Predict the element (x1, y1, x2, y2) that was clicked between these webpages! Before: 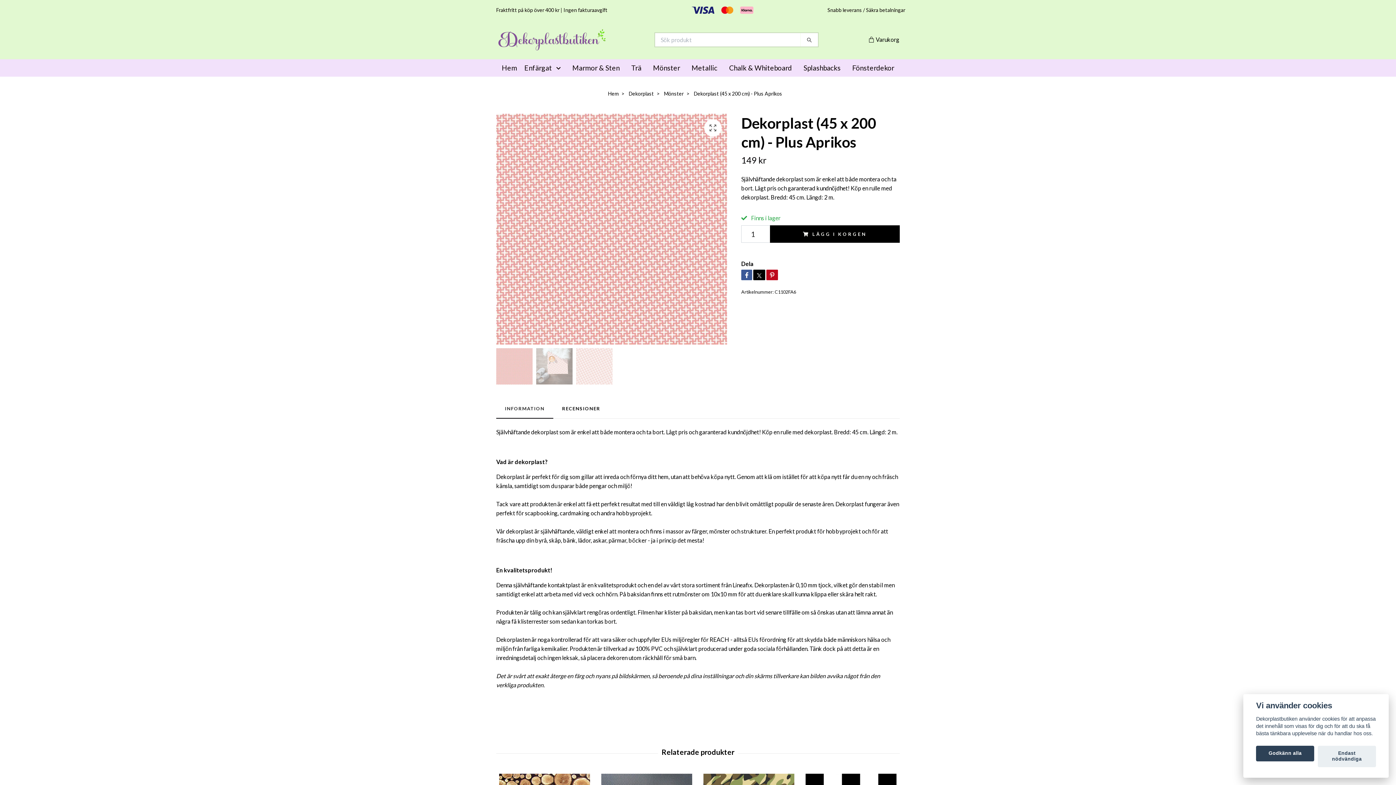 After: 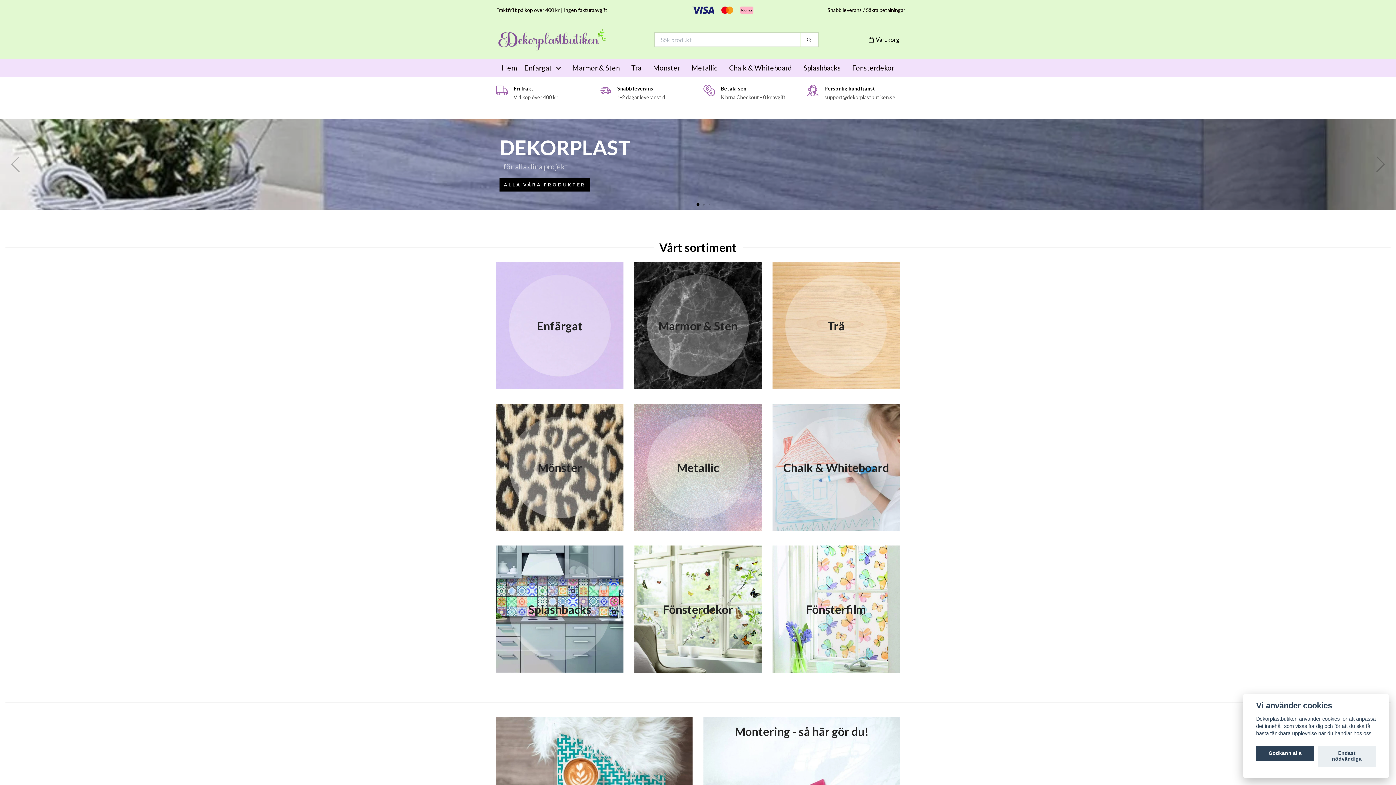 Action: bbox: (496, 62, 523, 73) label: Hem